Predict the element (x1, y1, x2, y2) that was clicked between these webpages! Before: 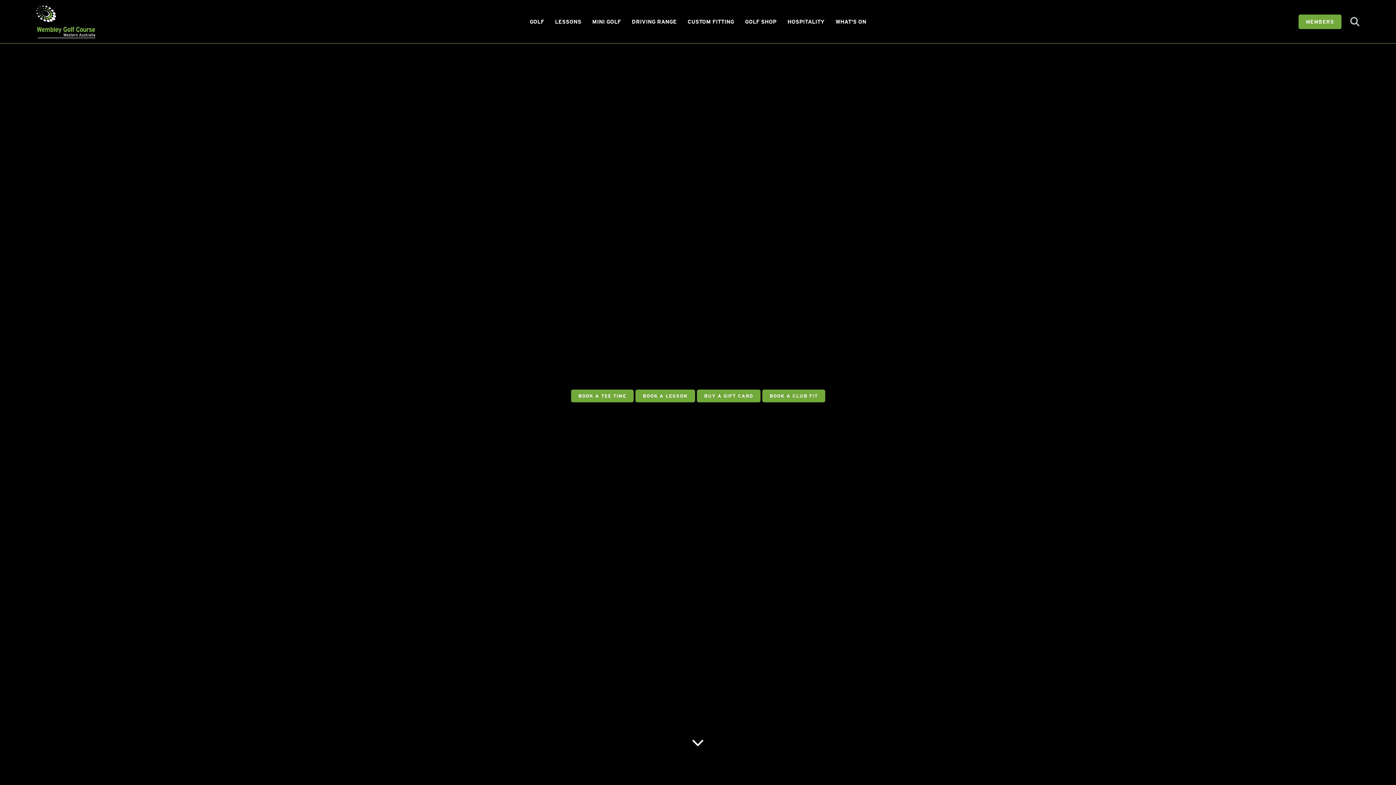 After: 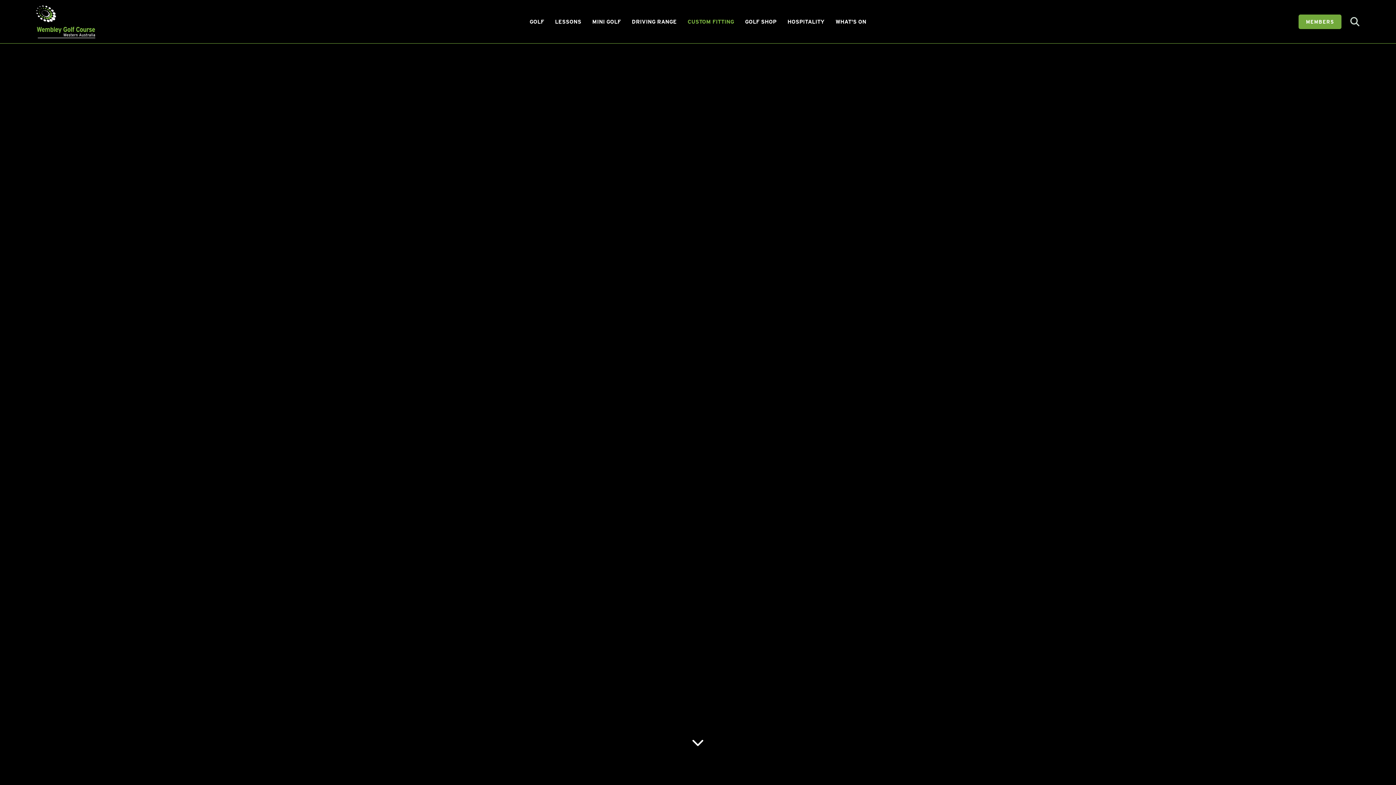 Action: bbox: (682, 0, 739, 43) label: CUSTOM FITTING